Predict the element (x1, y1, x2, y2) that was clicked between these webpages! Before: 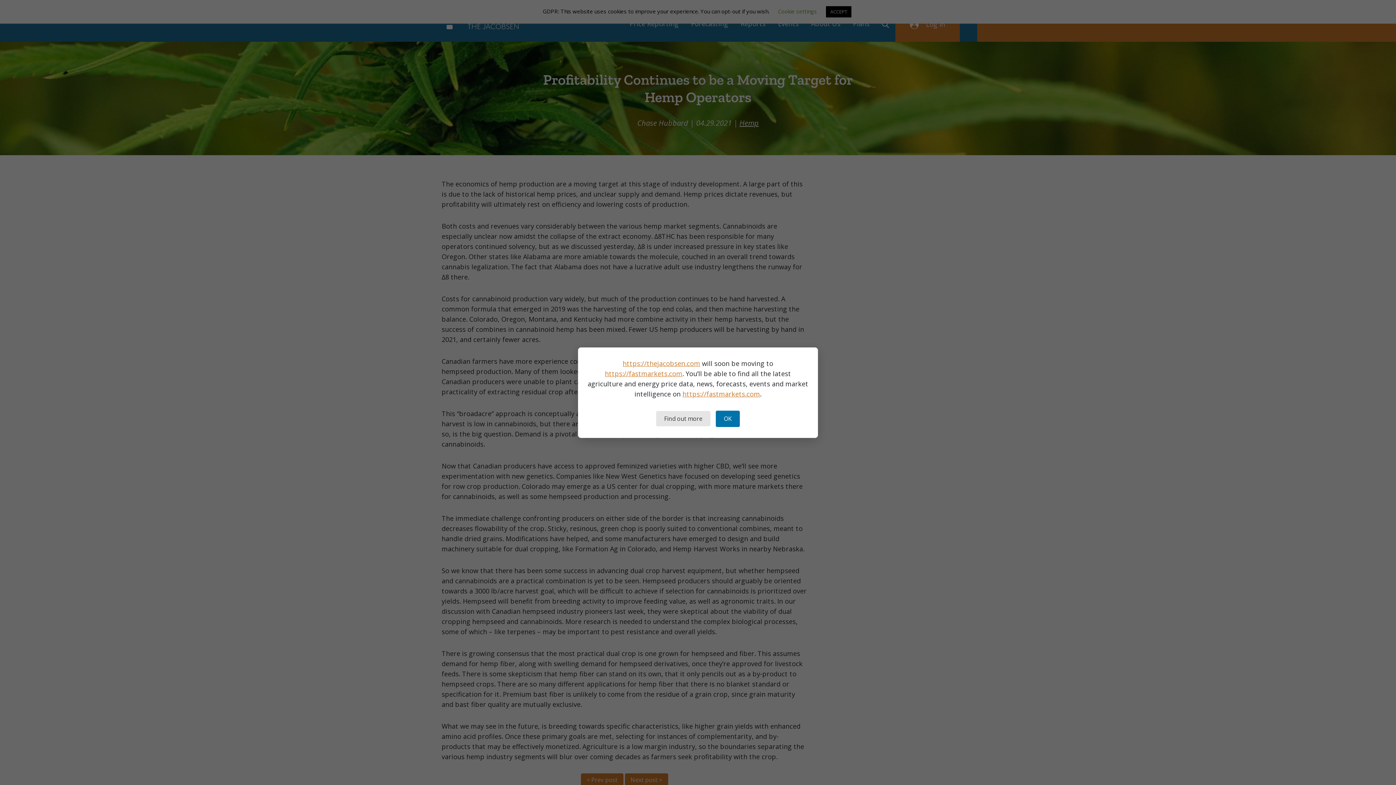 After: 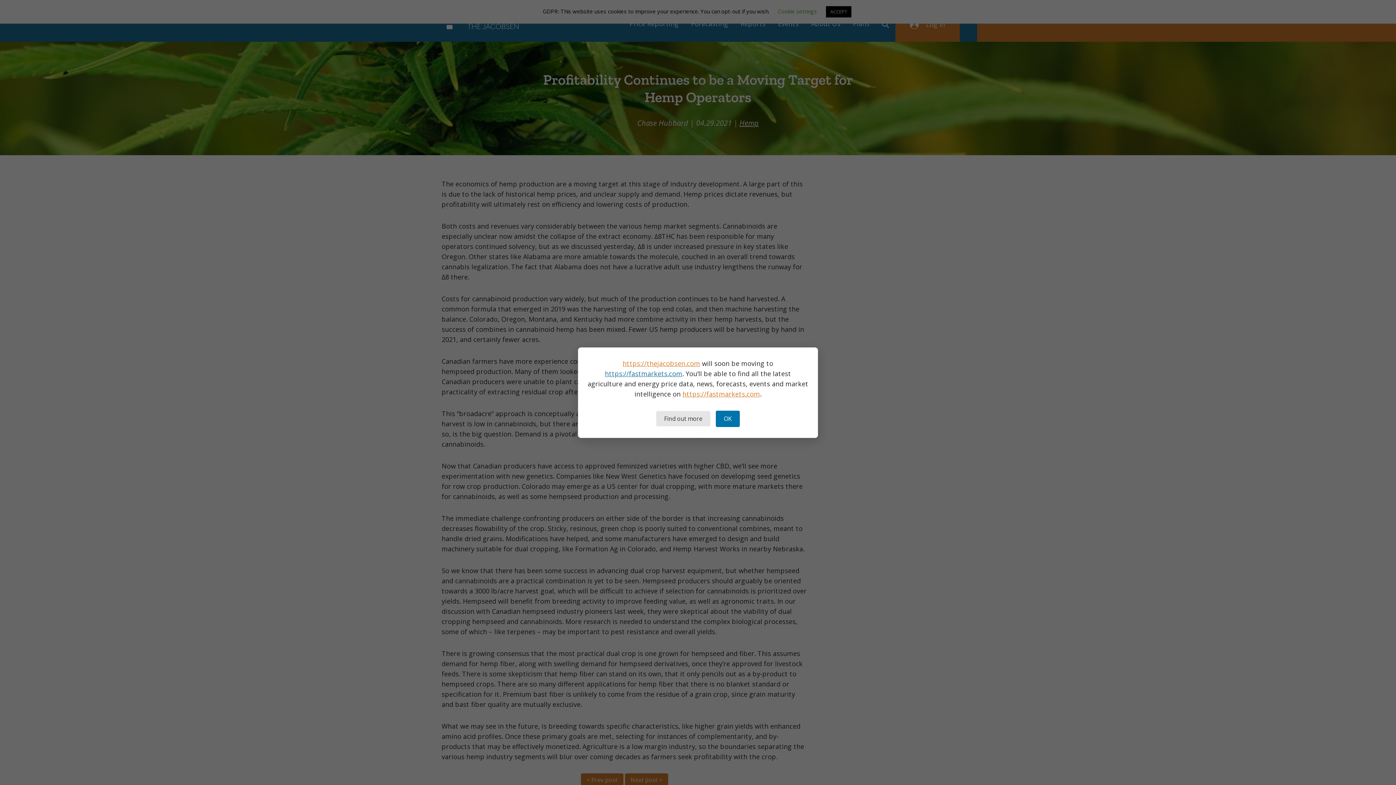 Action: bbox: (605, 369, 682, 378) label: https://fastmarkets.com